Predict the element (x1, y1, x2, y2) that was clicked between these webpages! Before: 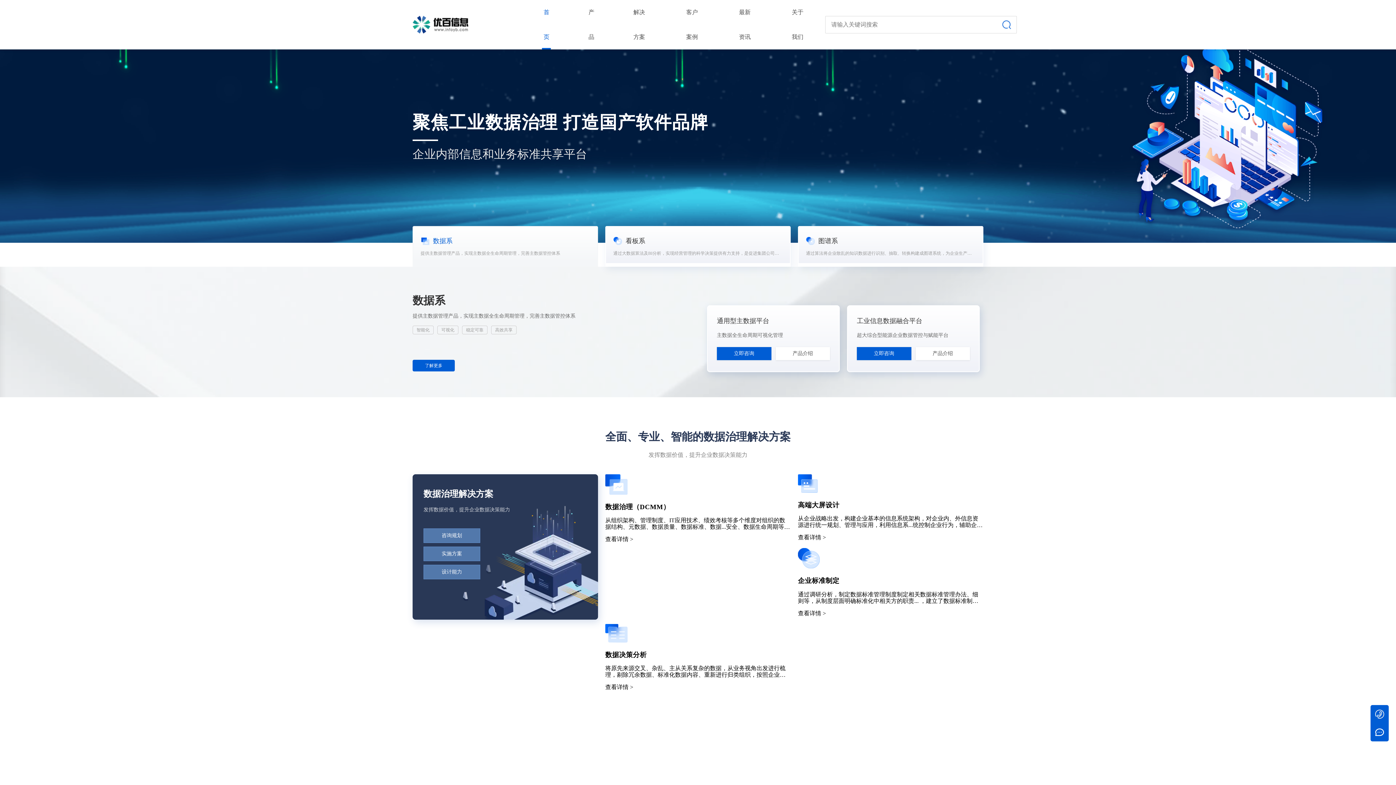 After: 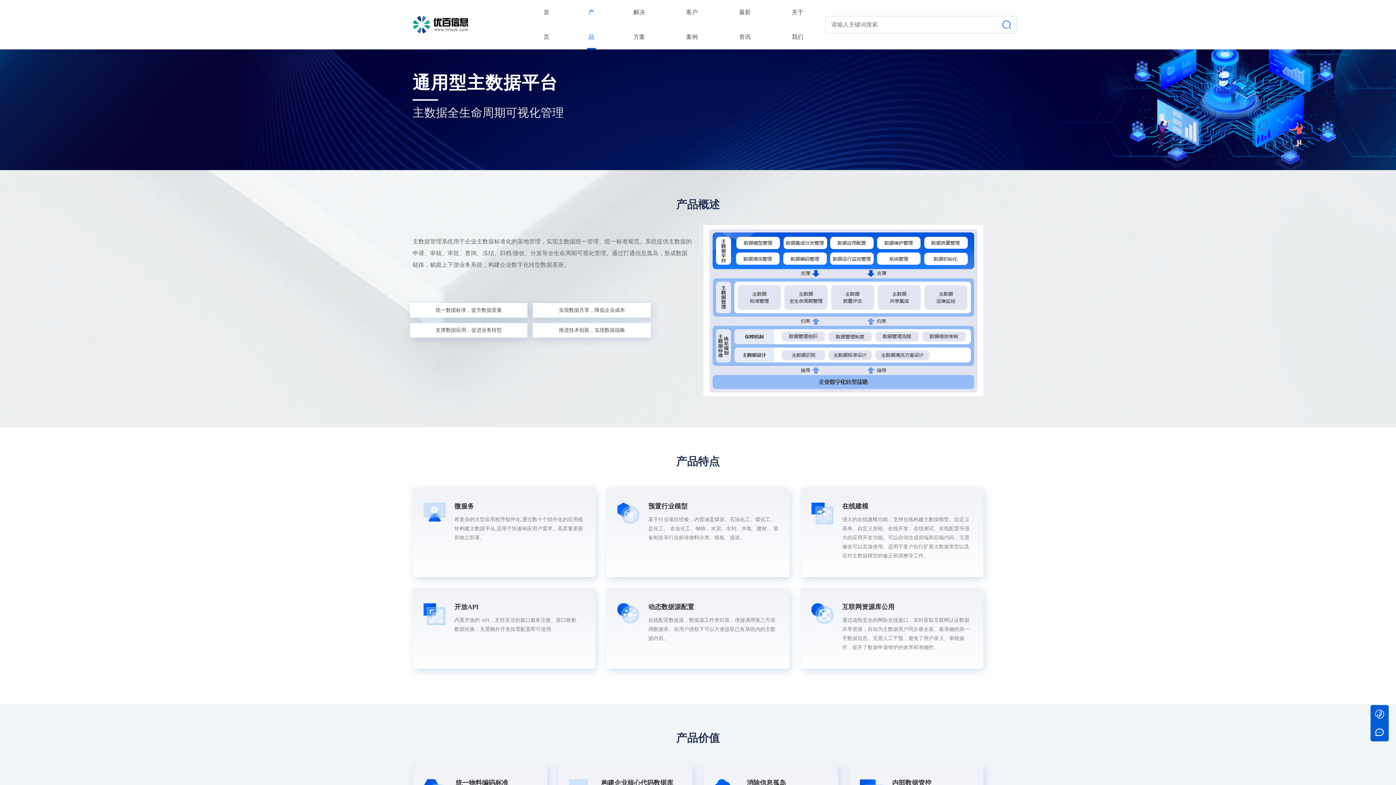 Action: bbox: (775, 347, 830, 360) label: 产品介绍